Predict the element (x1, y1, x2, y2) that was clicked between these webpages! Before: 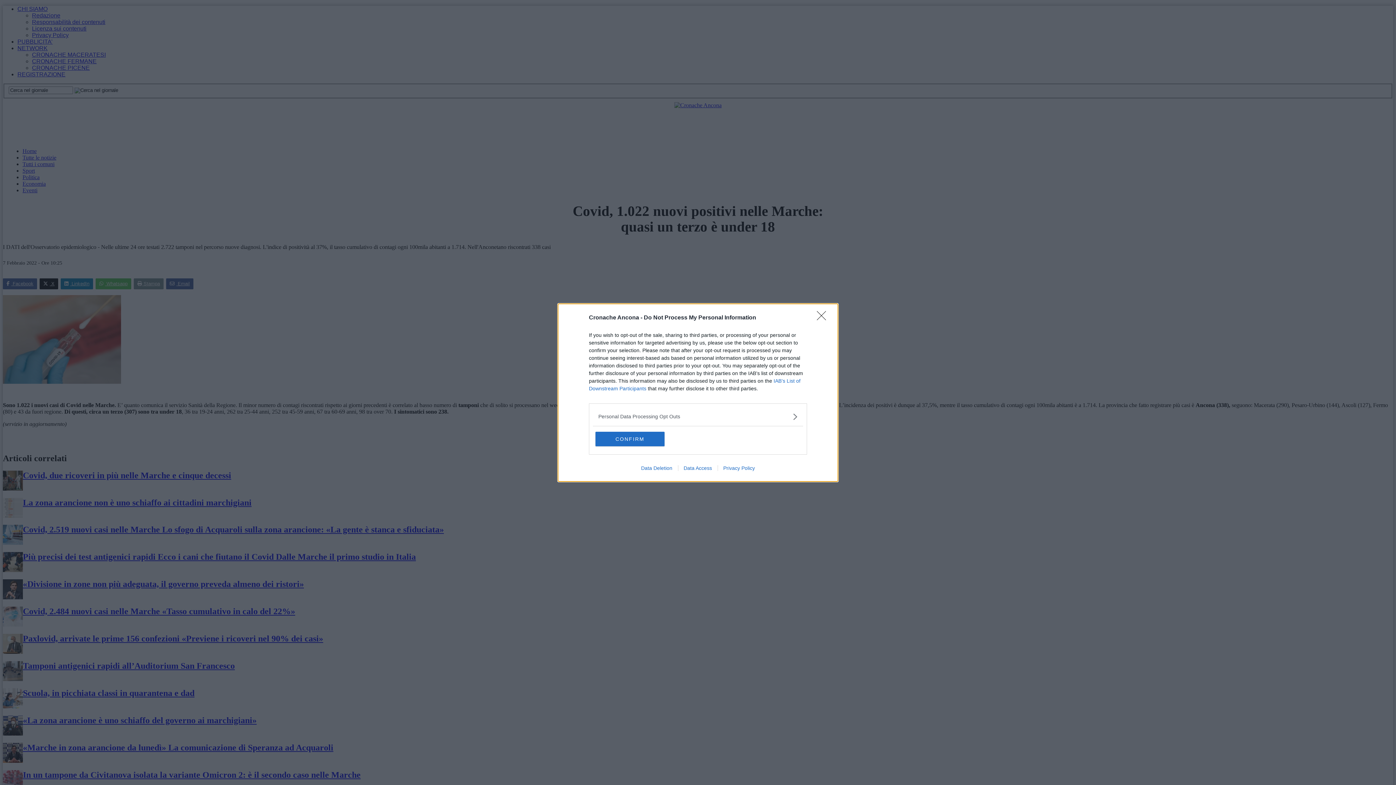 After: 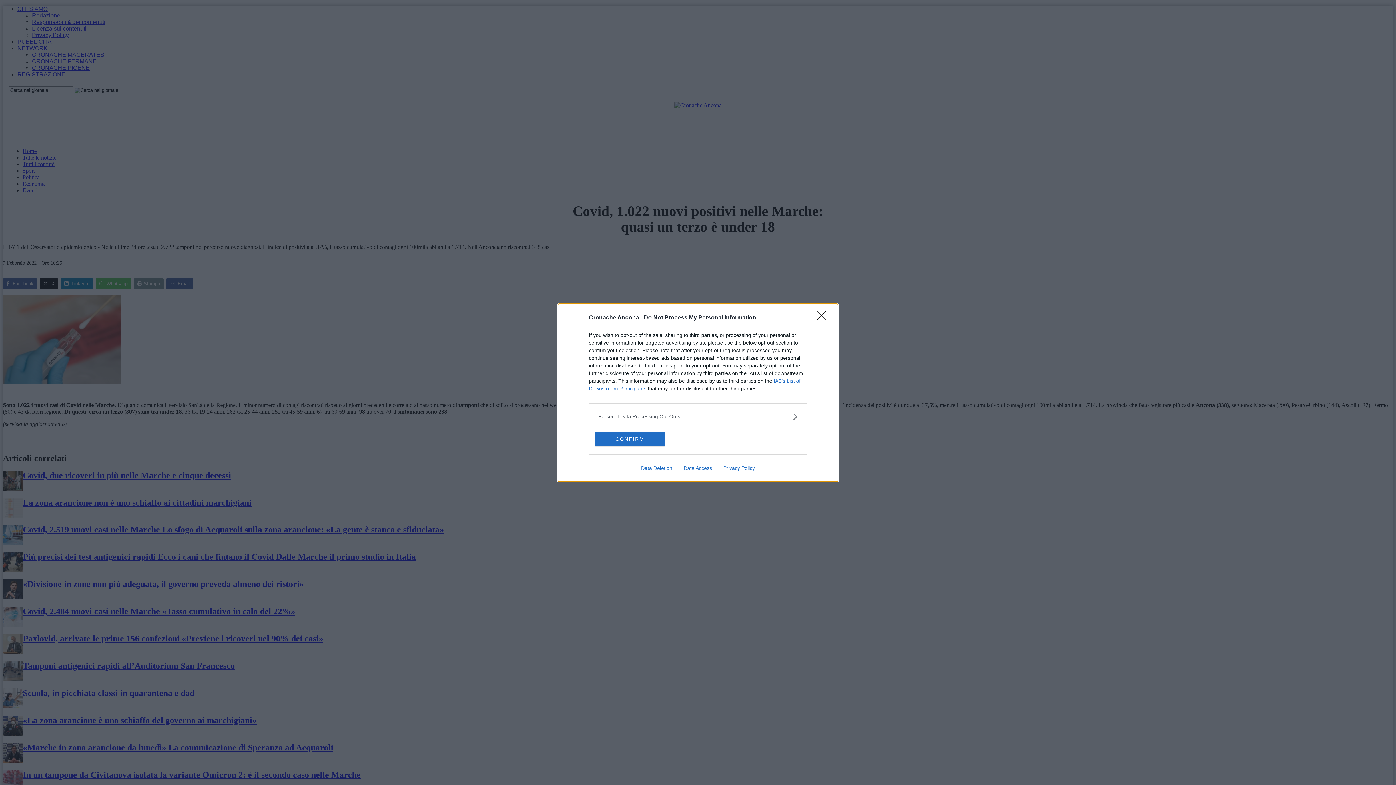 Action: bbox: (678, 465, 717, 471) label: Data Access